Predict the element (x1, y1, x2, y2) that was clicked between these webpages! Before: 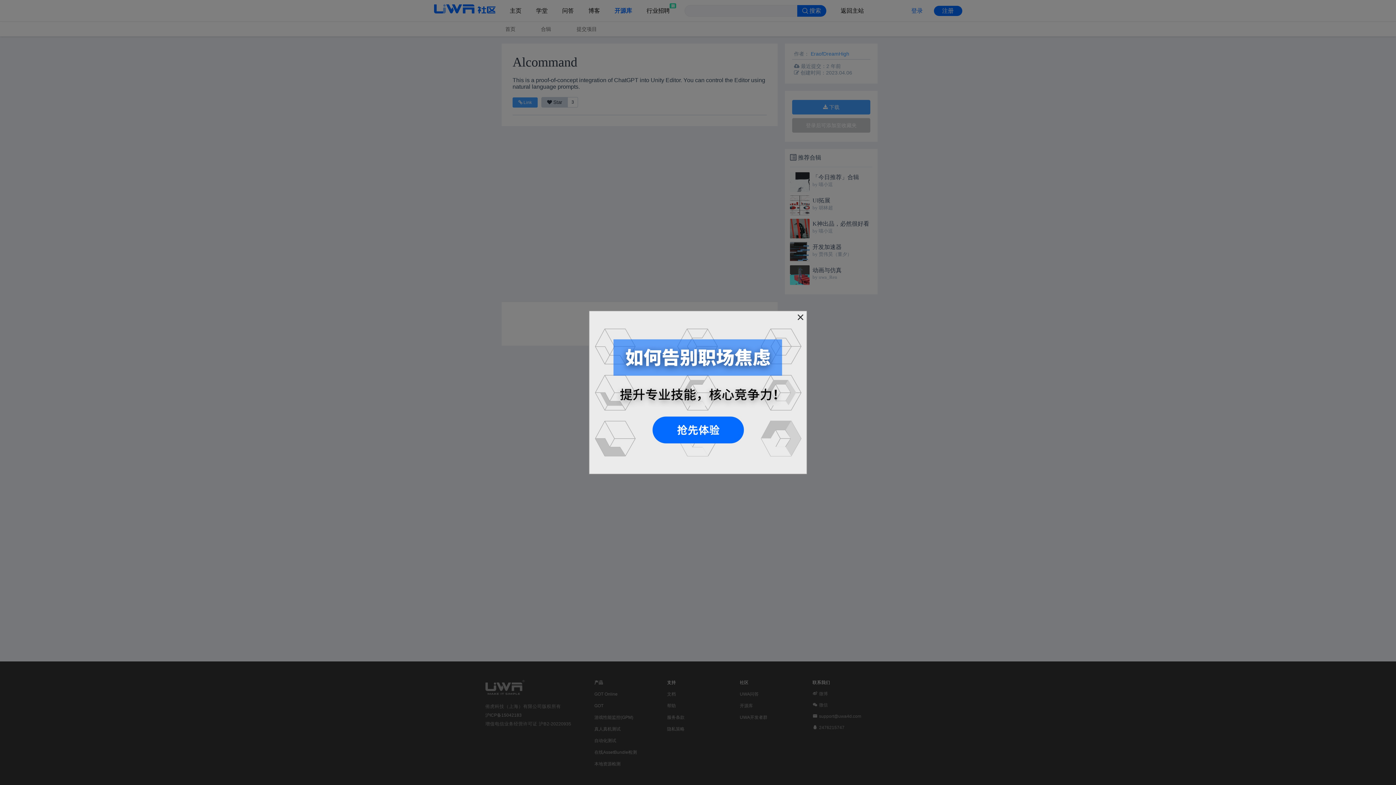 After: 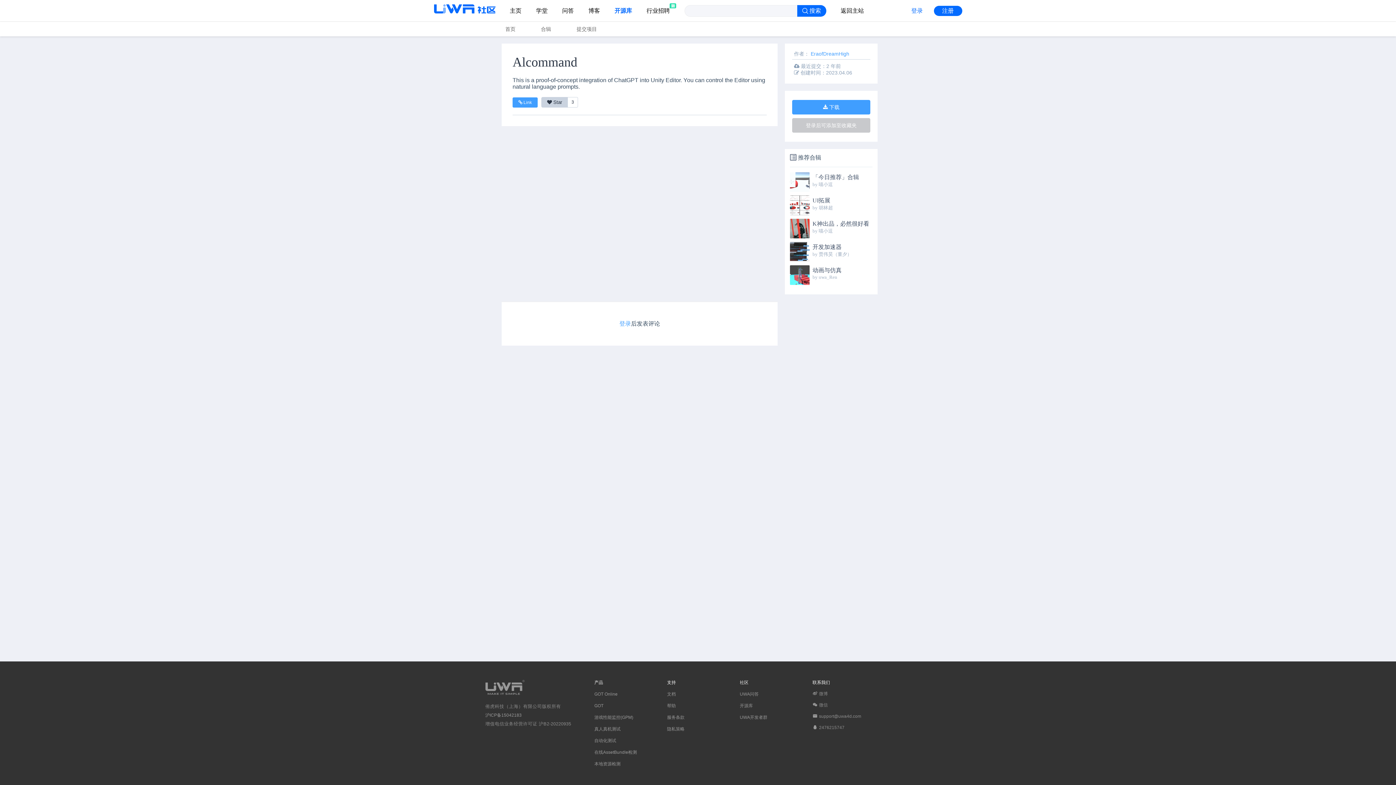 Action: bbox: (650, 416, 745, 445)